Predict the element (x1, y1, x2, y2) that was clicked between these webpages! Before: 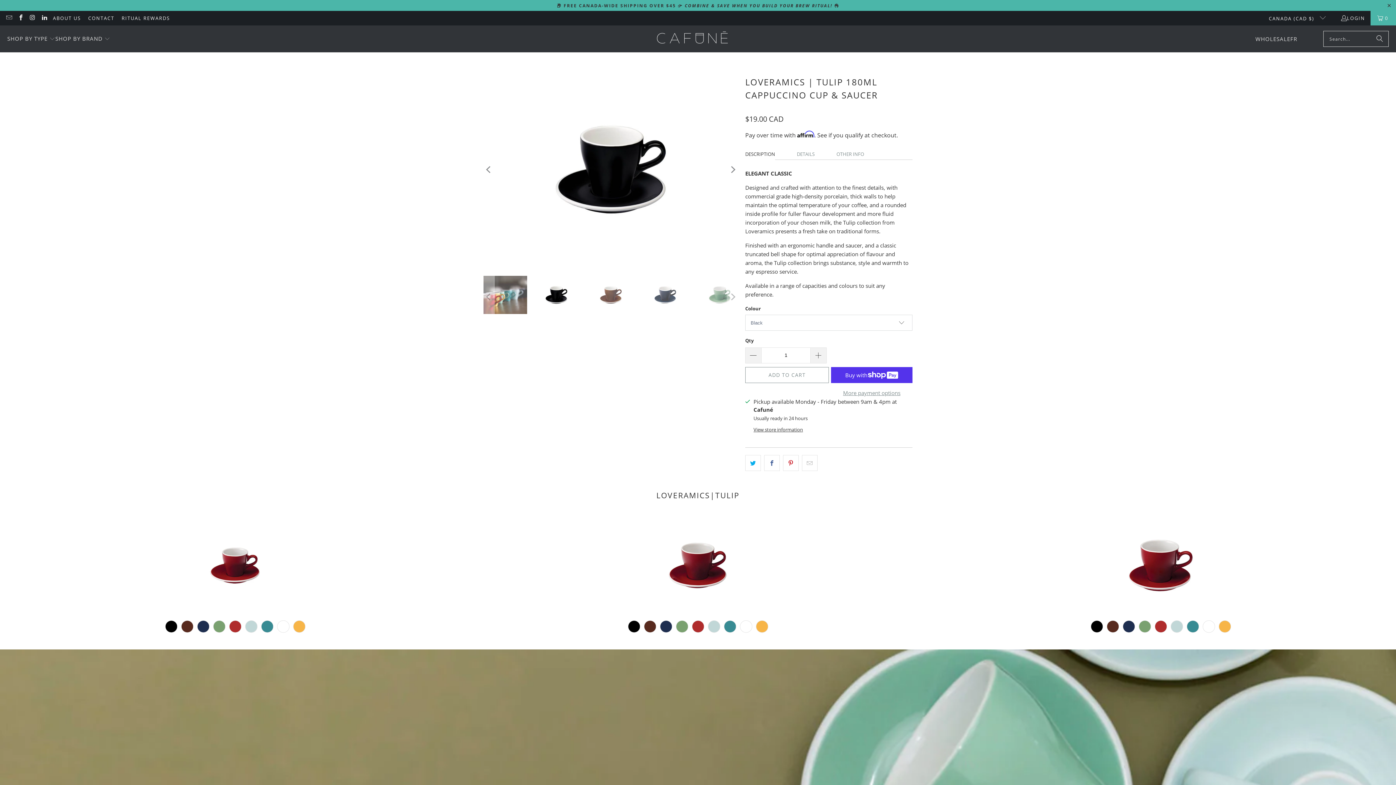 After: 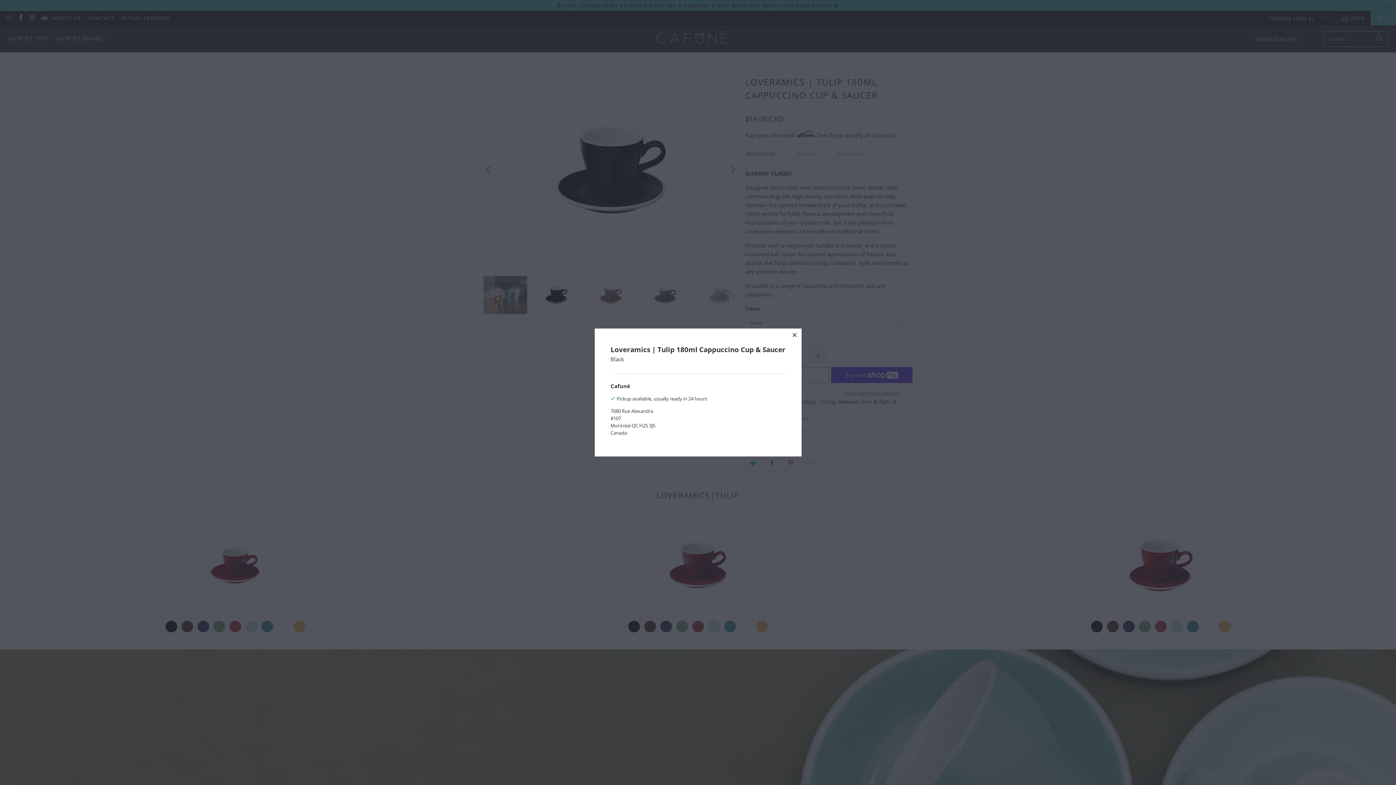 Action: bbox: (753, 426, 803, 433) label: View store information